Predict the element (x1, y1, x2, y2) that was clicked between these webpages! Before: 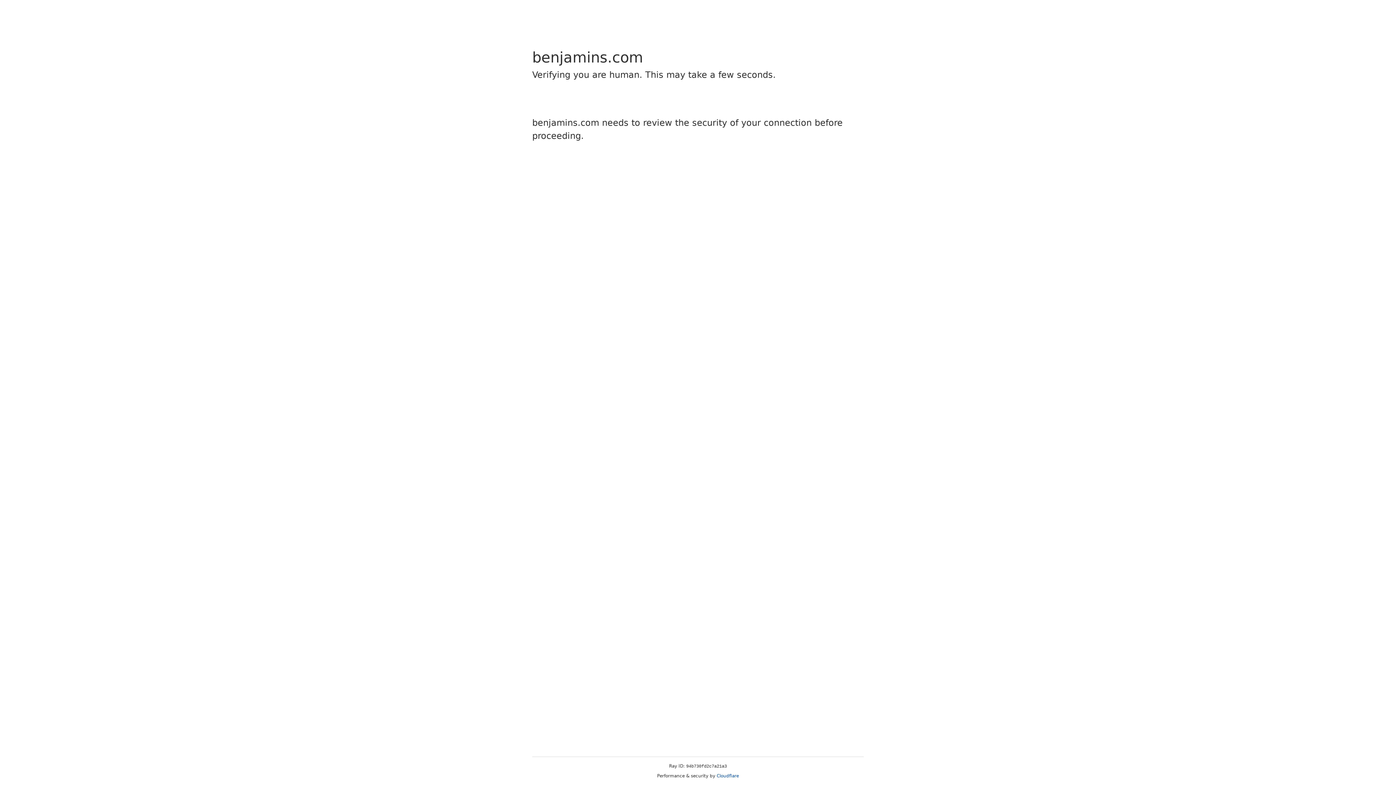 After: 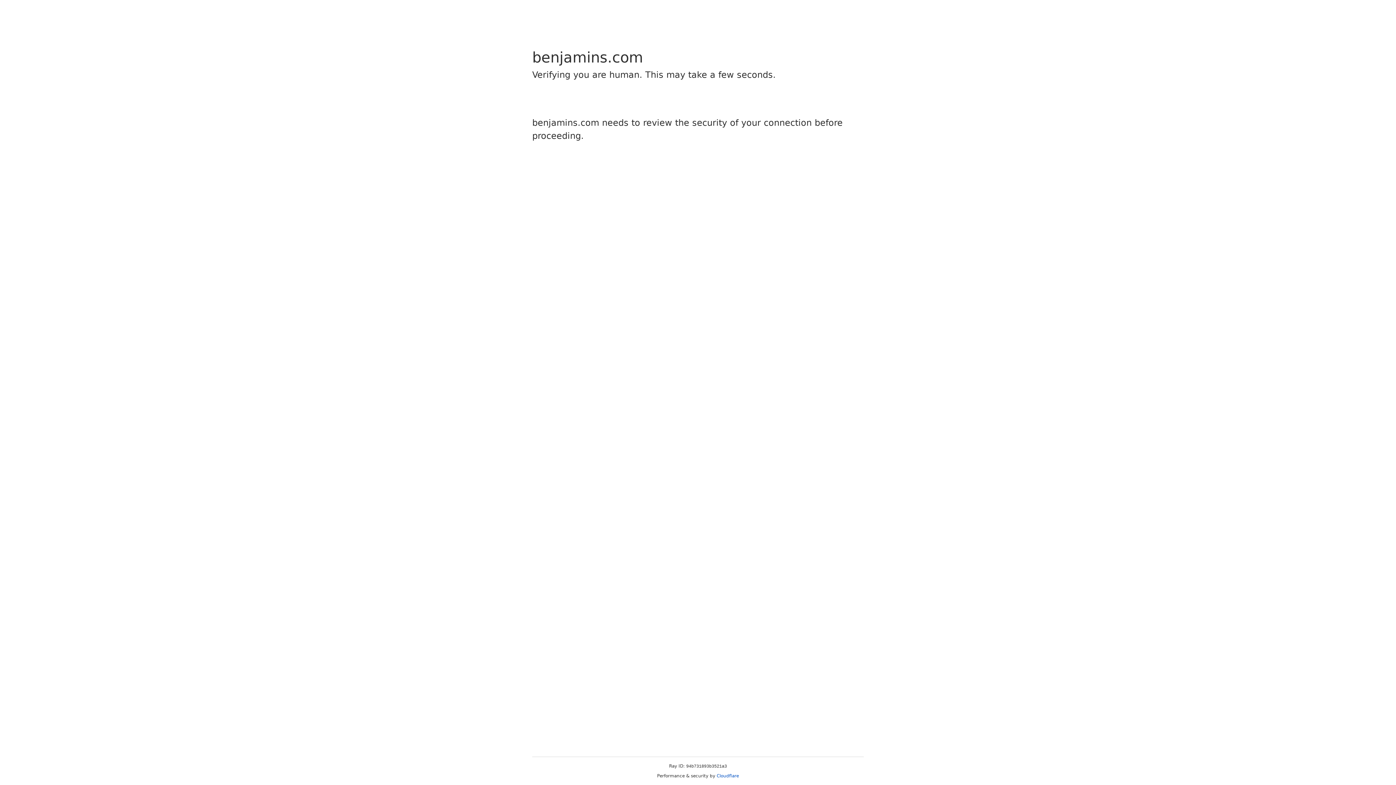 Action: bbox: (716, 773, 739, 778) label: Cloudflare